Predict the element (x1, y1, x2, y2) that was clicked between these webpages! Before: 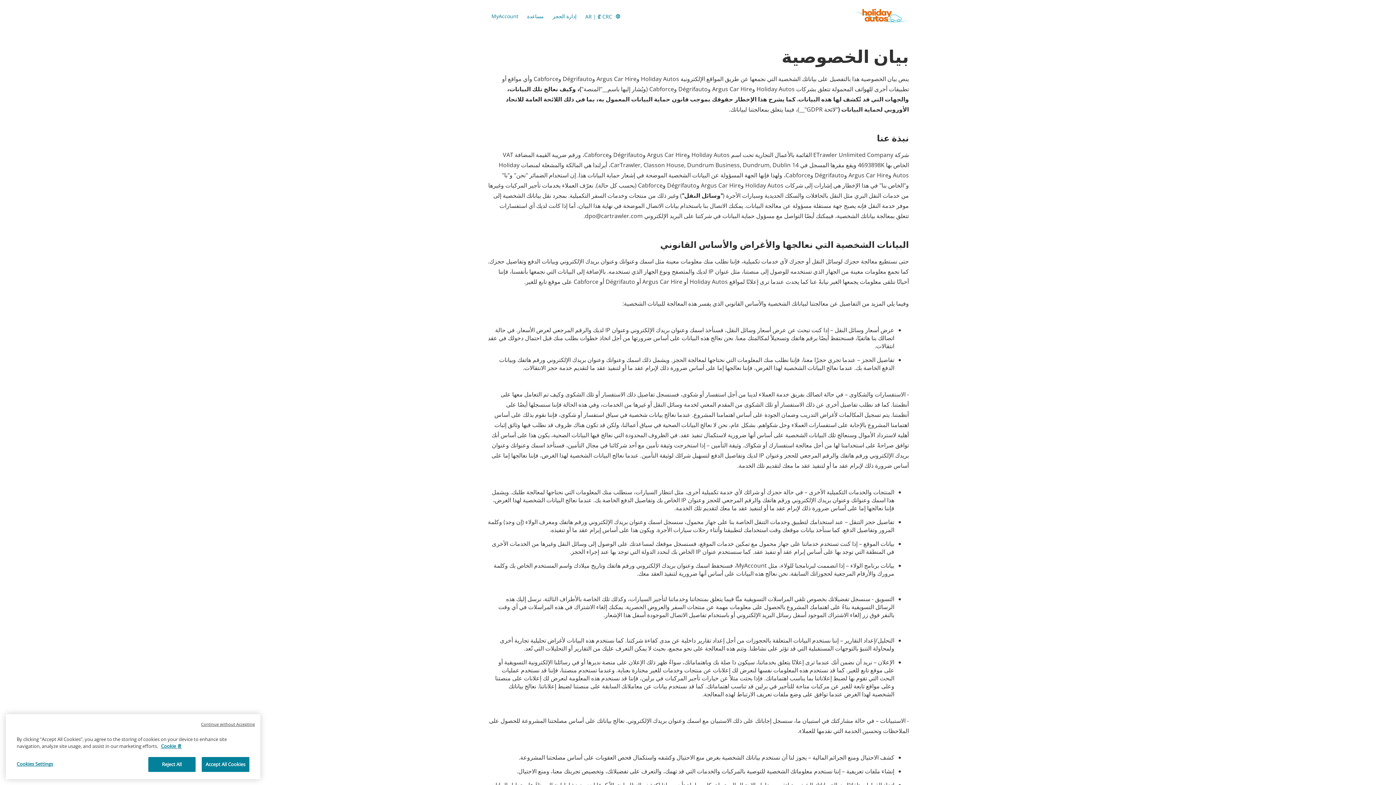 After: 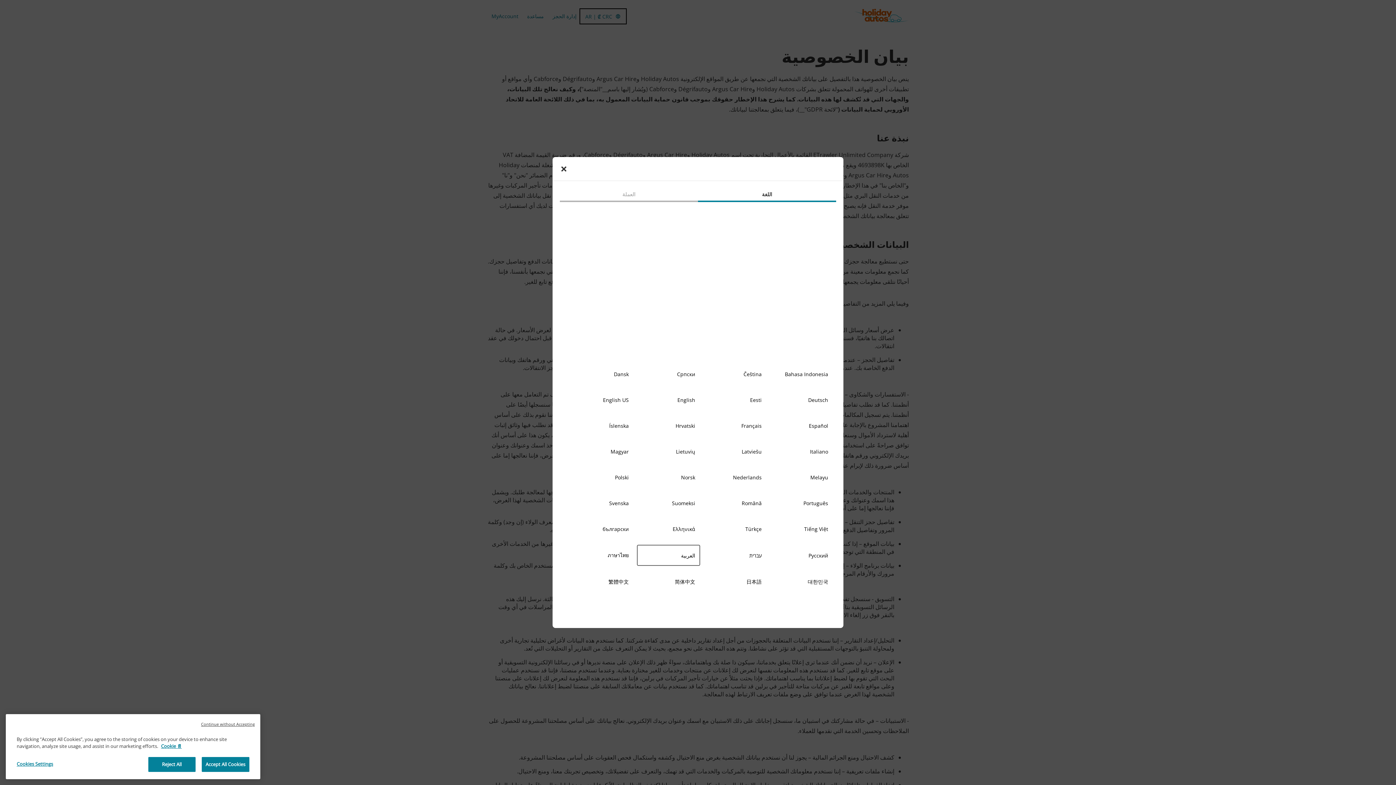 Action: label: button bbox: (581, 9, 625, 22)